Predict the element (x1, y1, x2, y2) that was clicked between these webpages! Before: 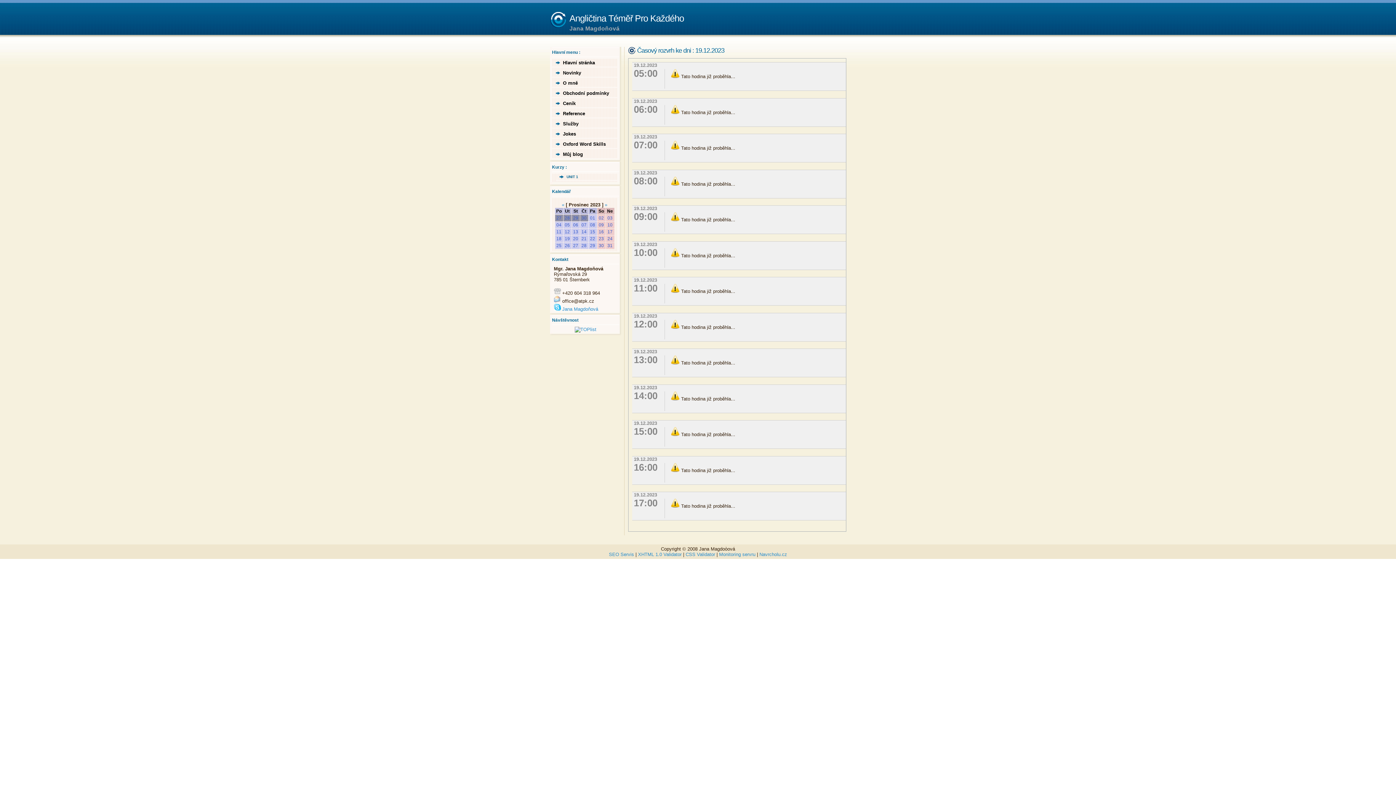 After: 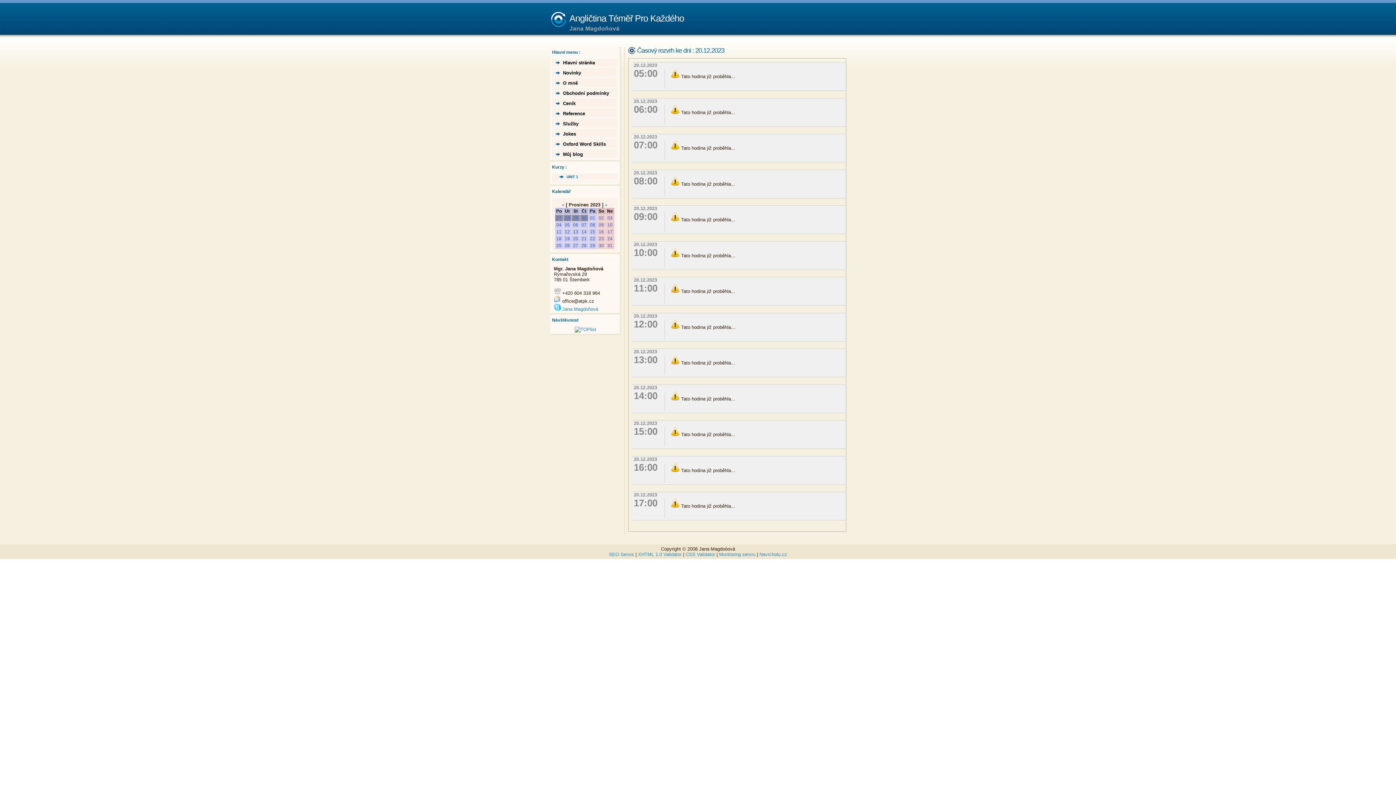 Action: label: 20 bbox: (572, 235, 579, 242)